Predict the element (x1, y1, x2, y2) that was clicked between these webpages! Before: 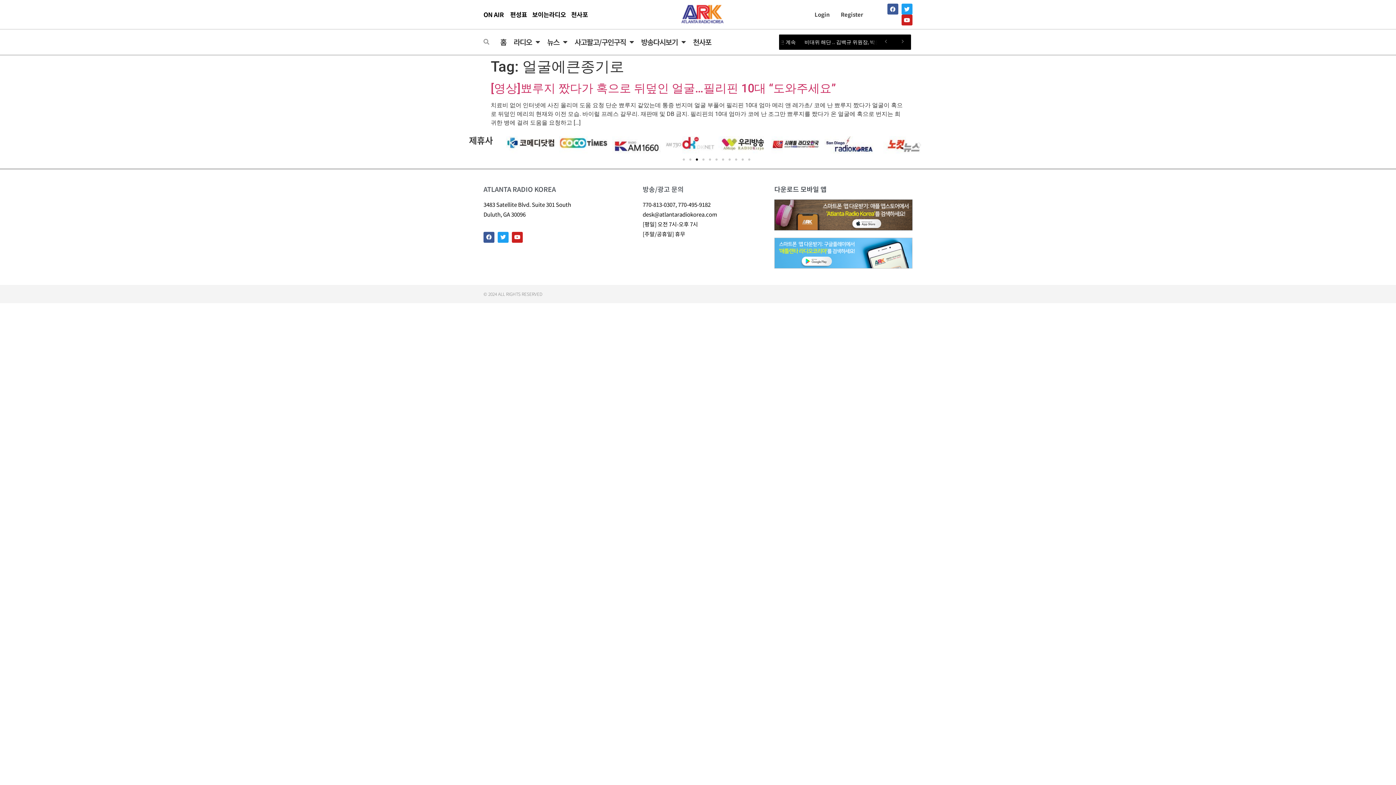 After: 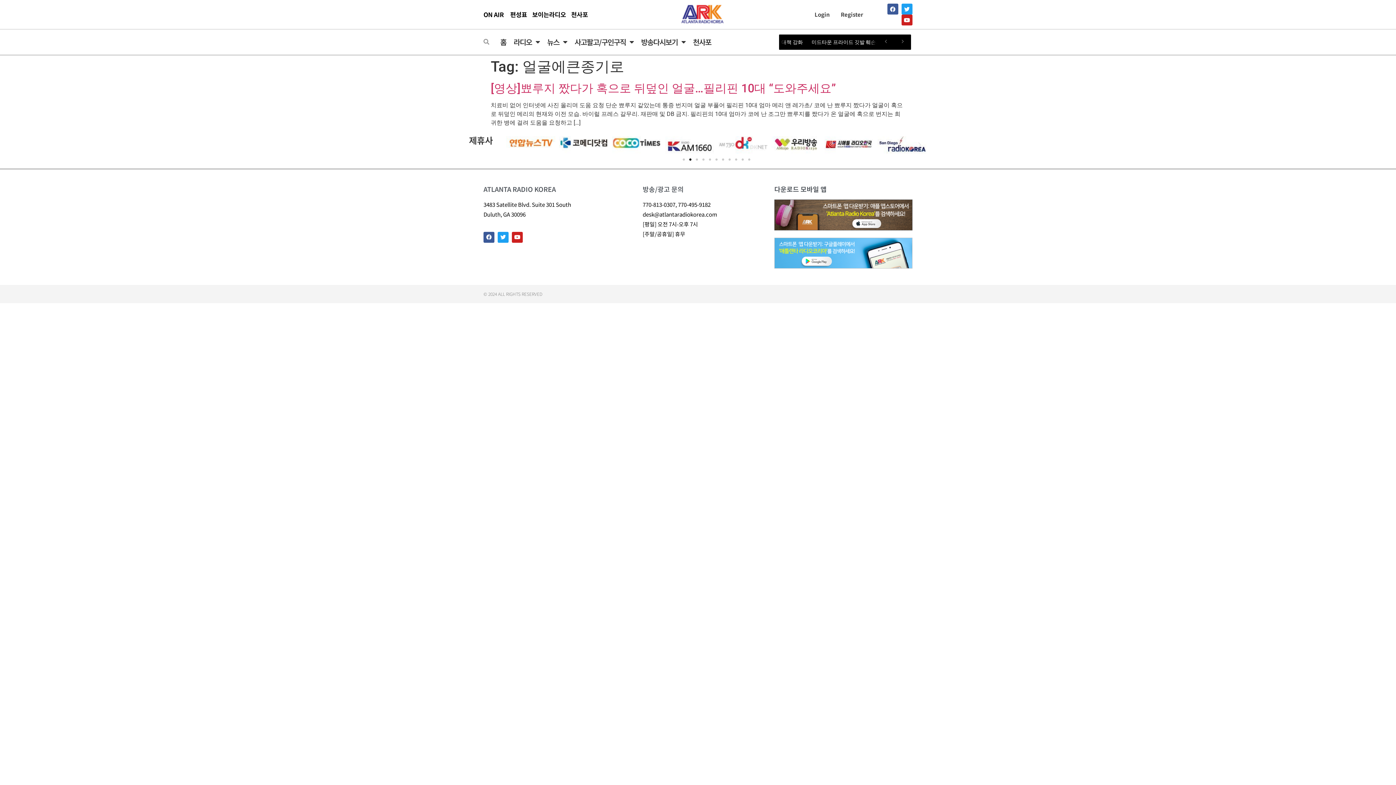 Action: bbox: (689, 158, 691, 160) label: Go to slide 2